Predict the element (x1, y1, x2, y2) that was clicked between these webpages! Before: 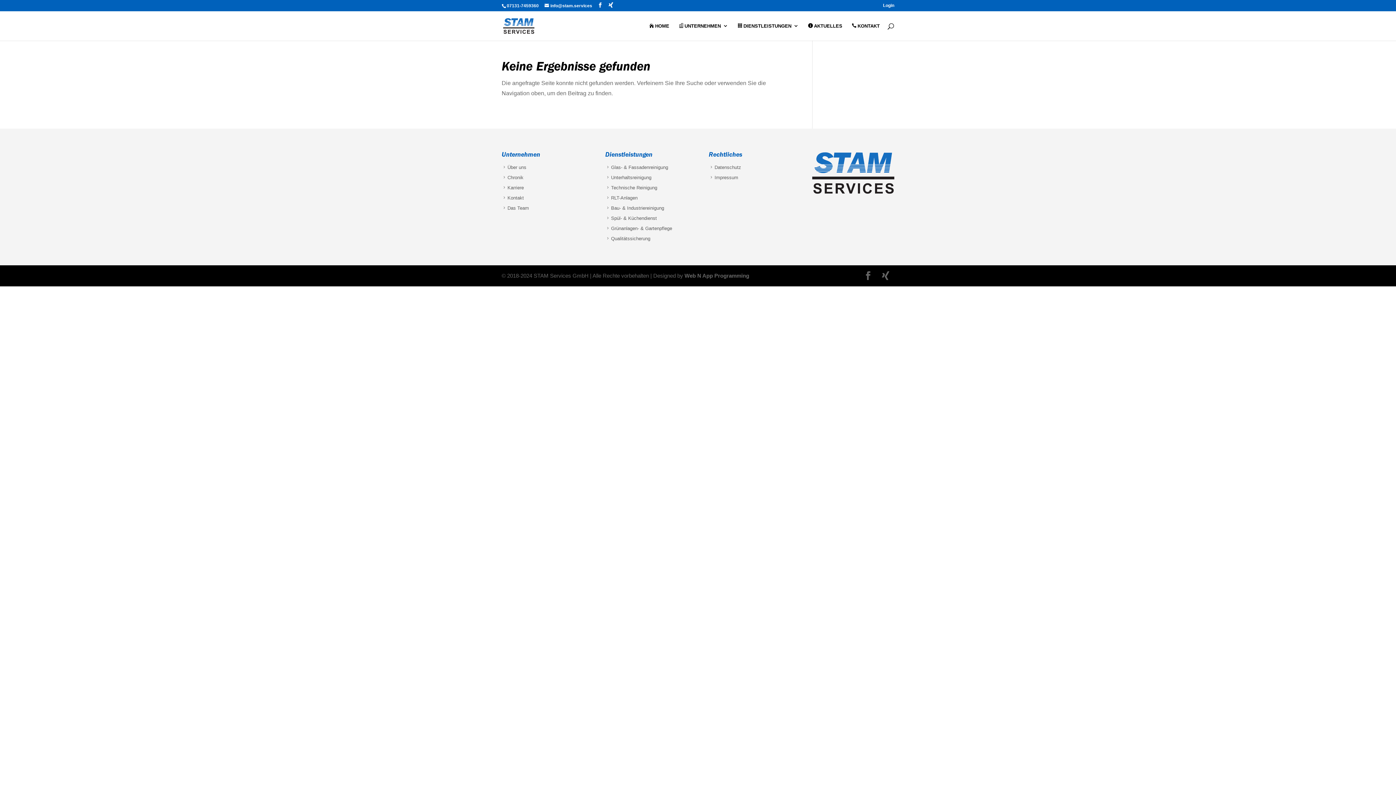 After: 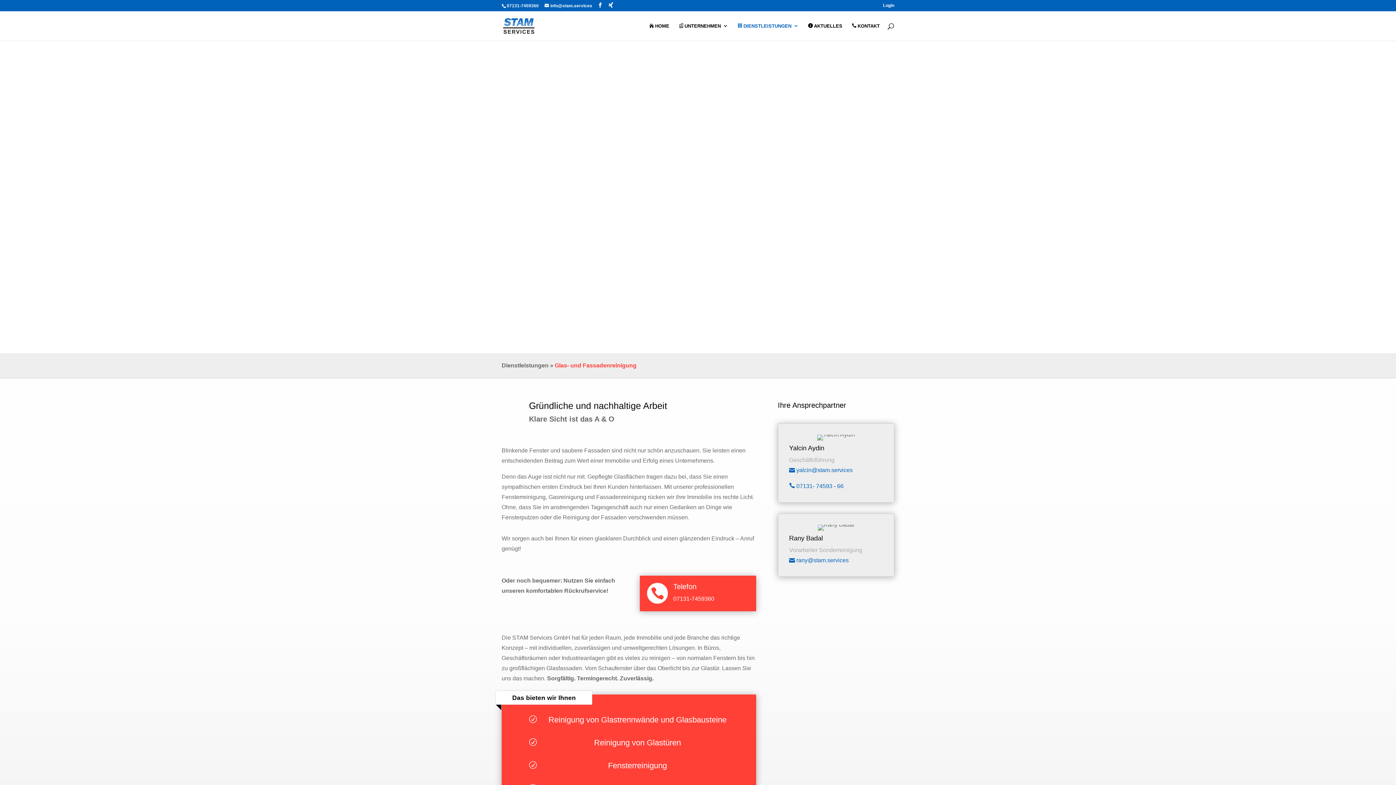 Action: label:  Glas- & Fassadenreinigung bbox: (605, 164, 668, 170)